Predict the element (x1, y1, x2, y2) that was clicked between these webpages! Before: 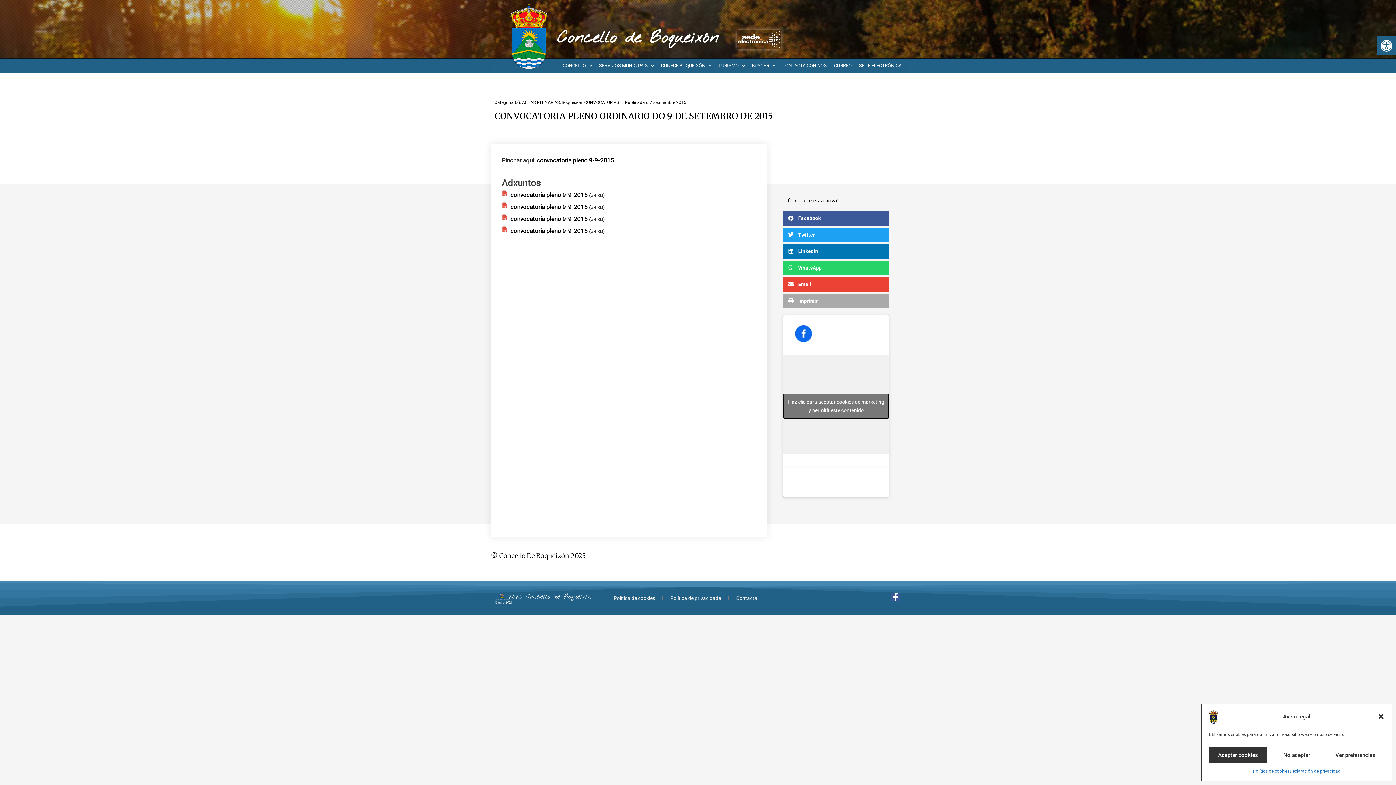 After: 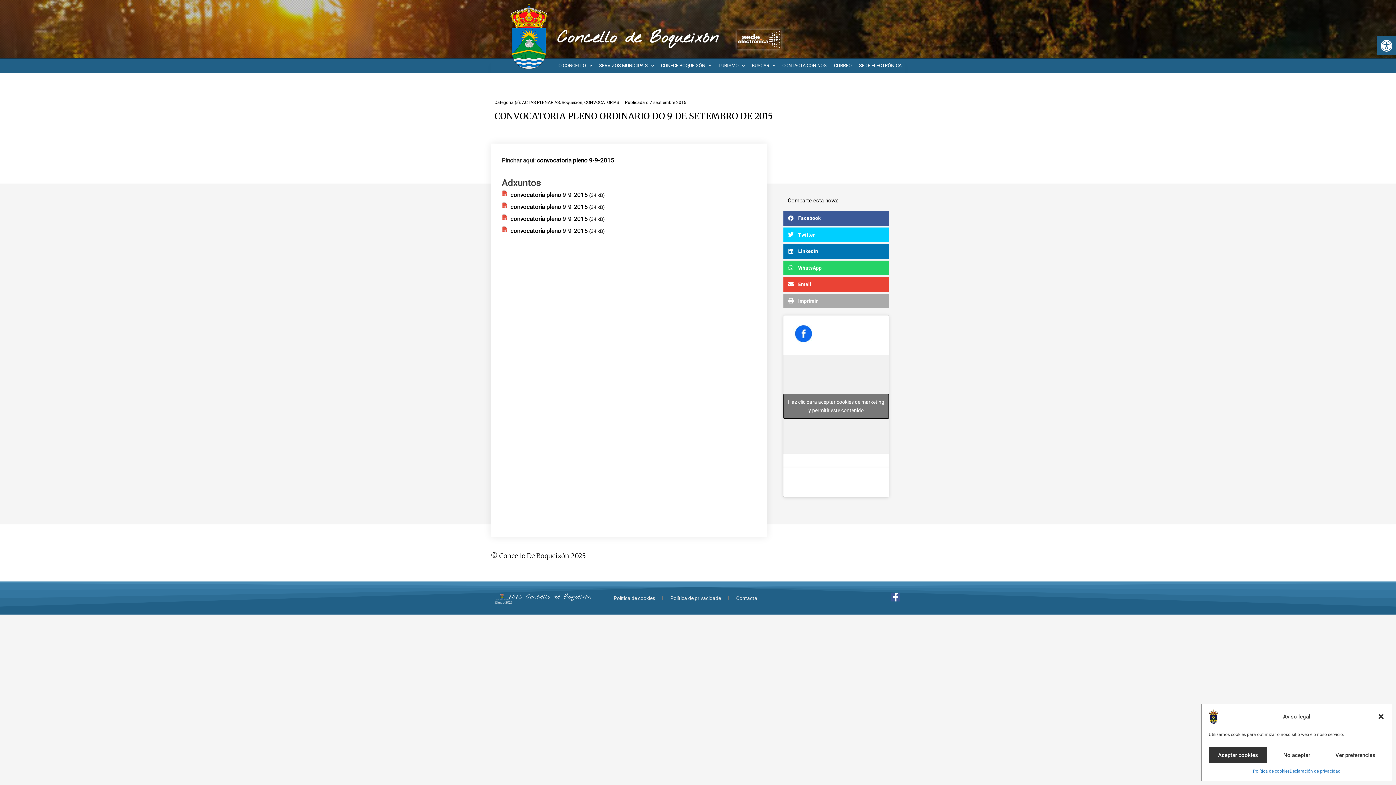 Action: bbox: (783, 227, 889, 242) label: Compartir en twitter